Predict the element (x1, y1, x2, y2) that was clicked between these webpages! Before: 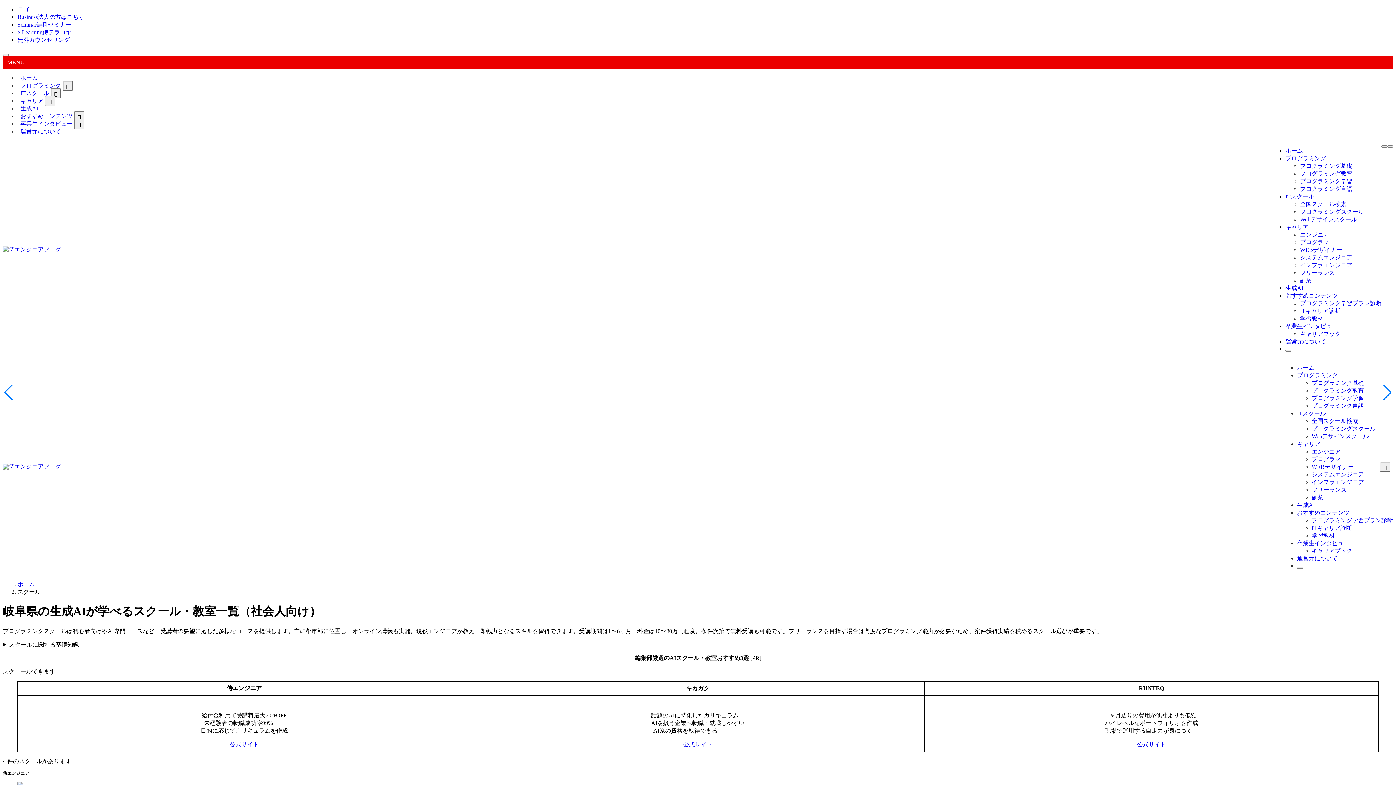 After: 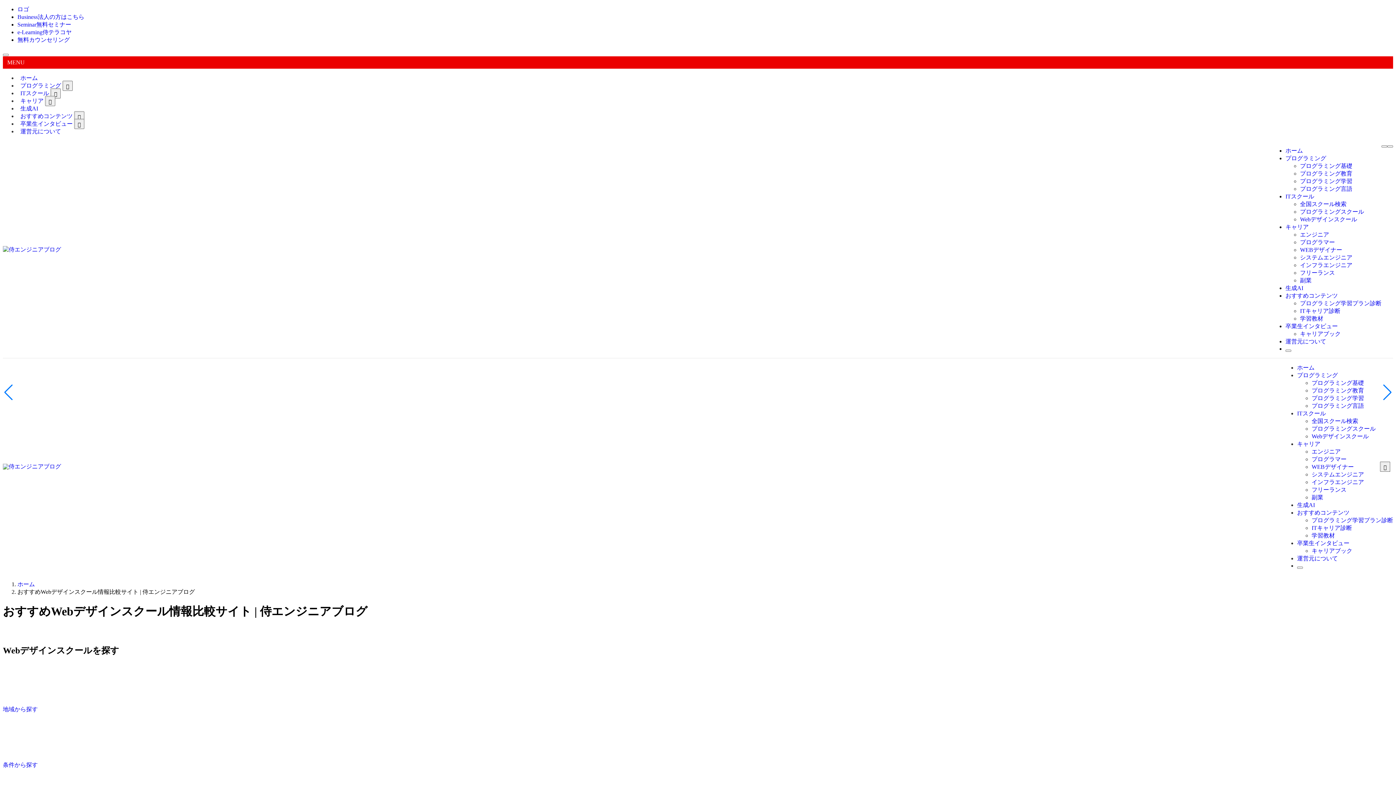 Action: label: Webデザインスクール bbox: (1300, 216, 1357, 222)